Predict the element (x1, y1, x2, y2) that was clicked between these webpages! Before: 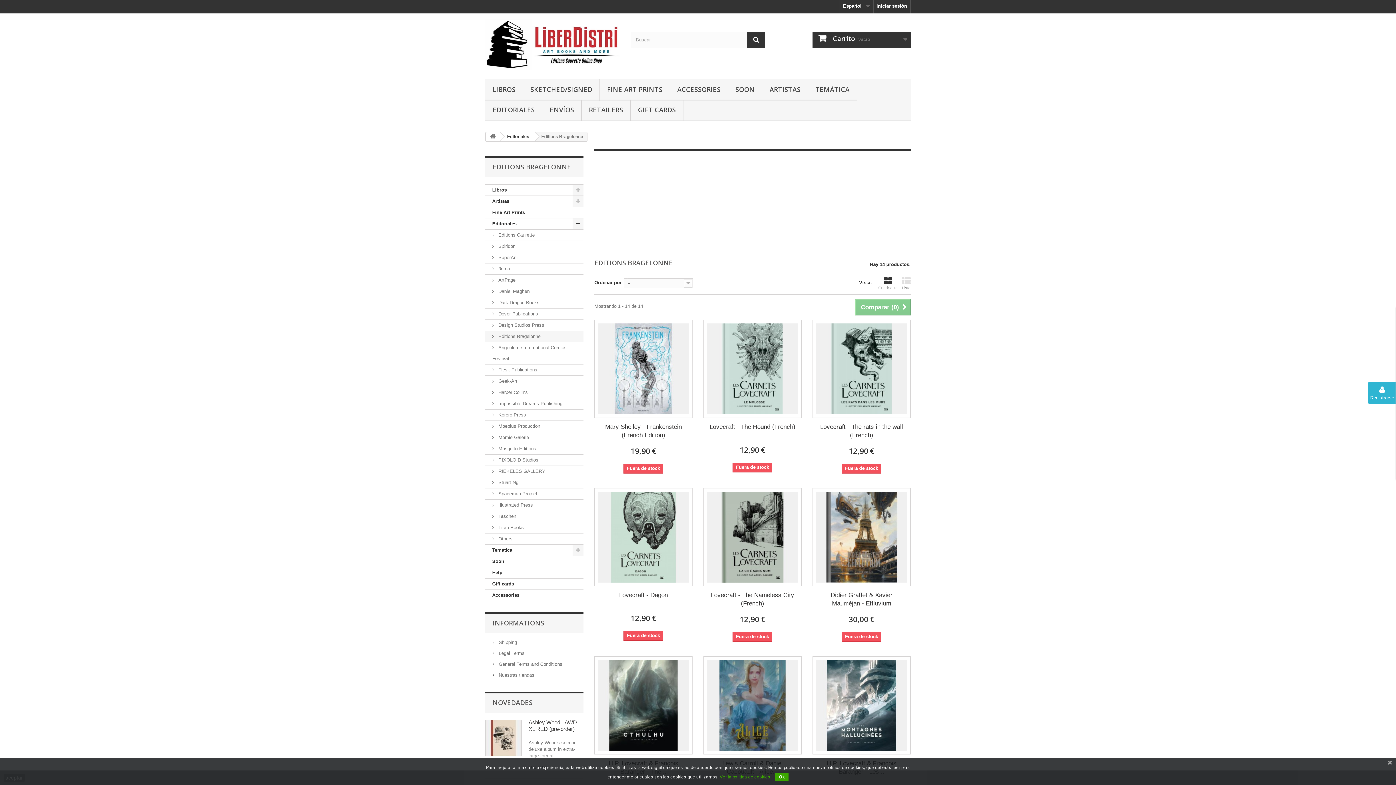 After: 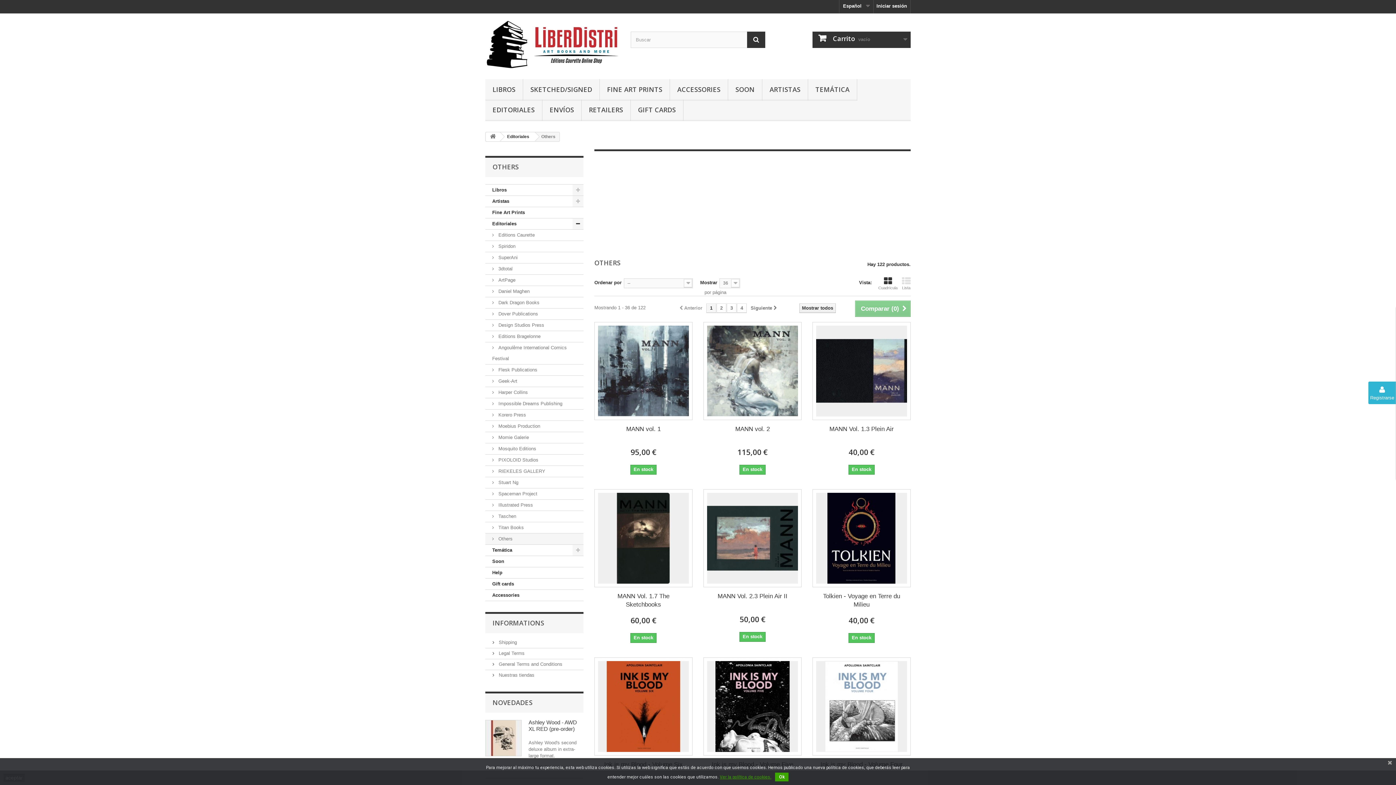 Action: label:  Others bbox: (485, 533, 583, 544)